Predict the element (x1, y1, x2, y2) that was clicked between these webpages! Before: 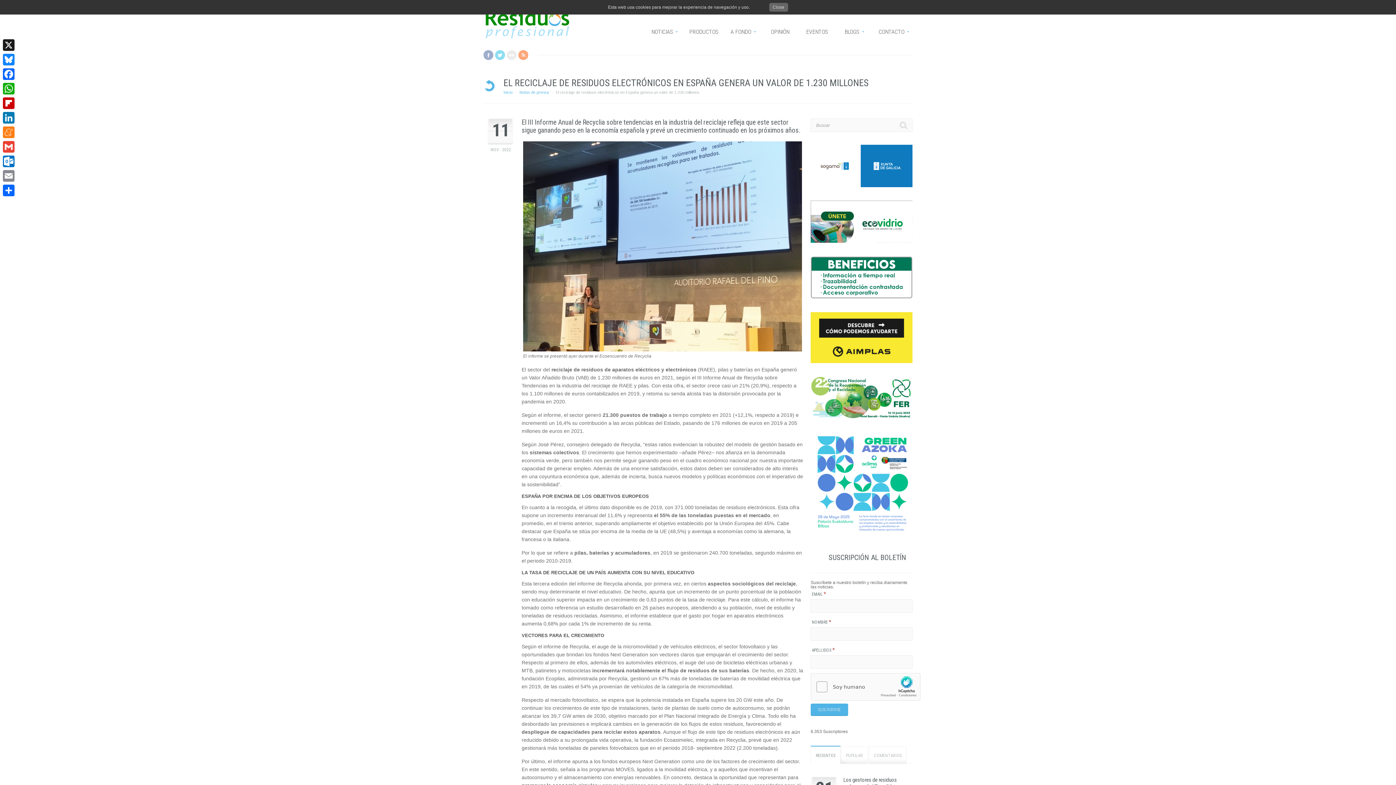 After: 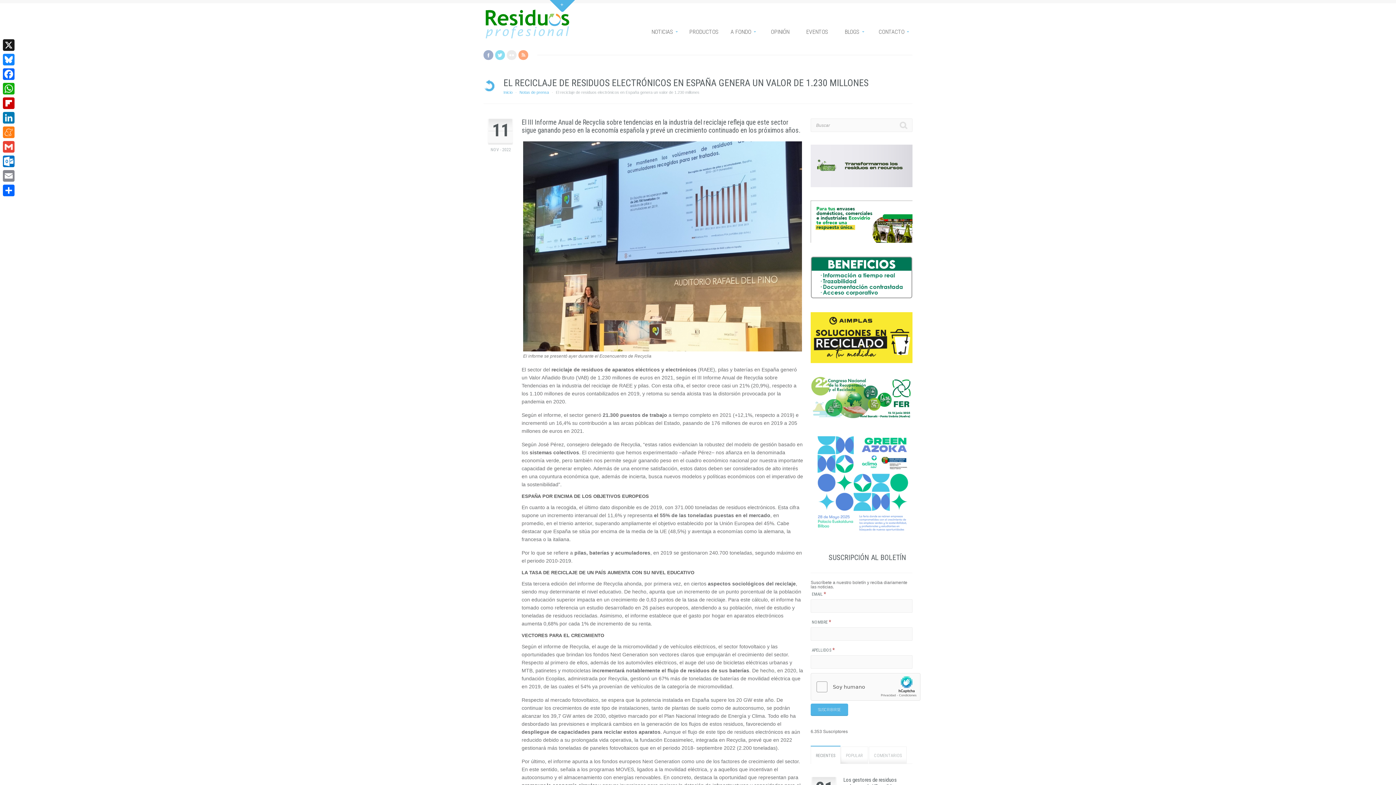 Action: label: Close bbox: (769, 2, 788, 11)